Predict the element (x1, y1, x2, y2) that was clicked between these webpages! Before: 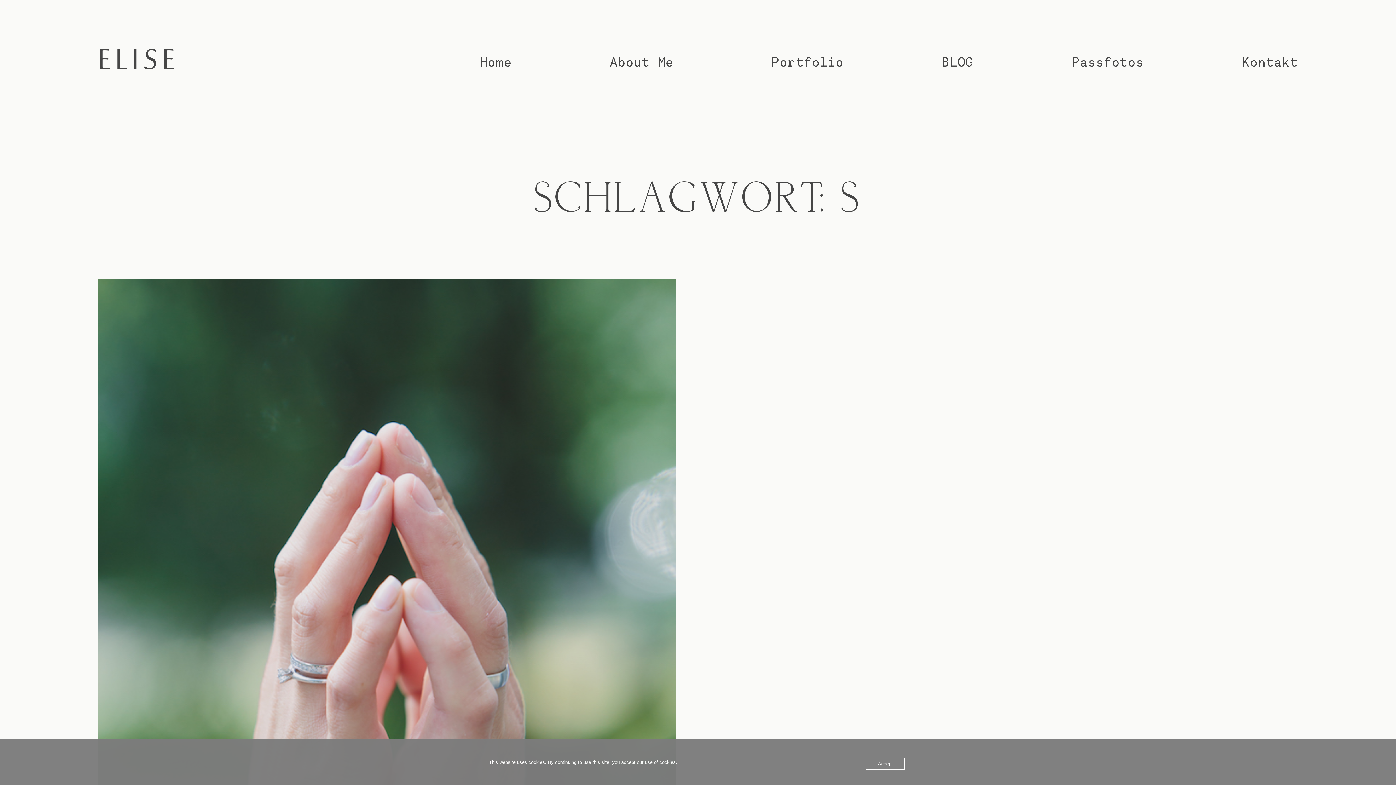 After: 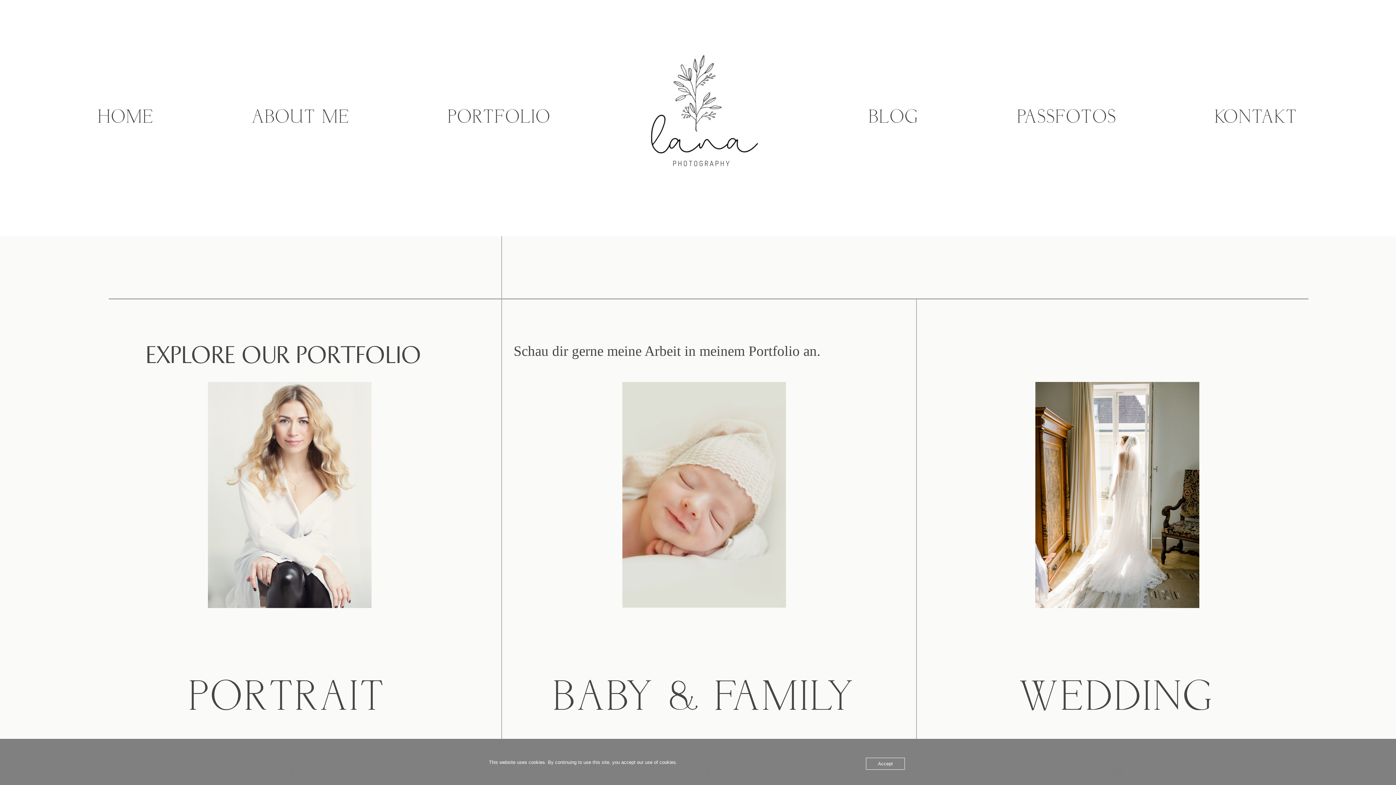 Action: label: Portfolio bbox: (771, 54, 843, 68)